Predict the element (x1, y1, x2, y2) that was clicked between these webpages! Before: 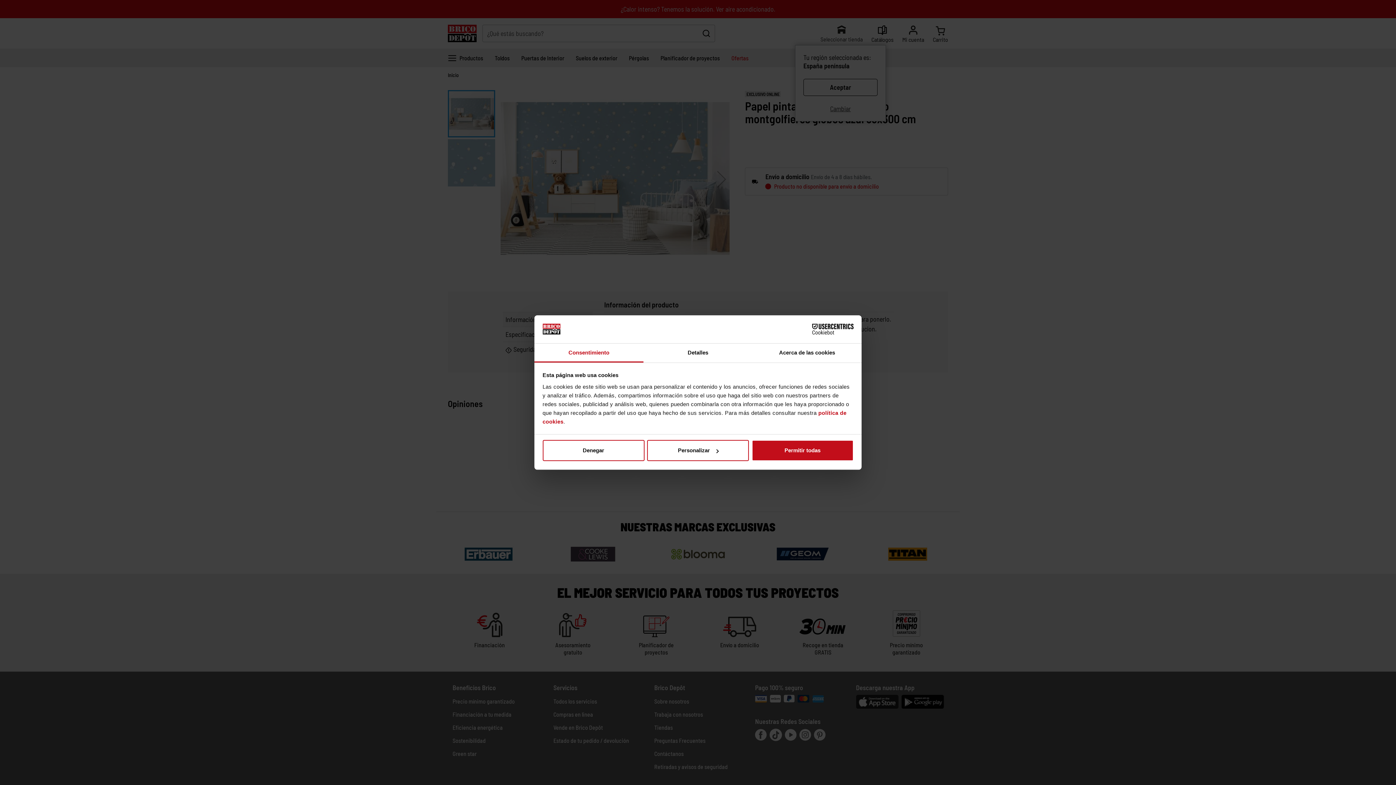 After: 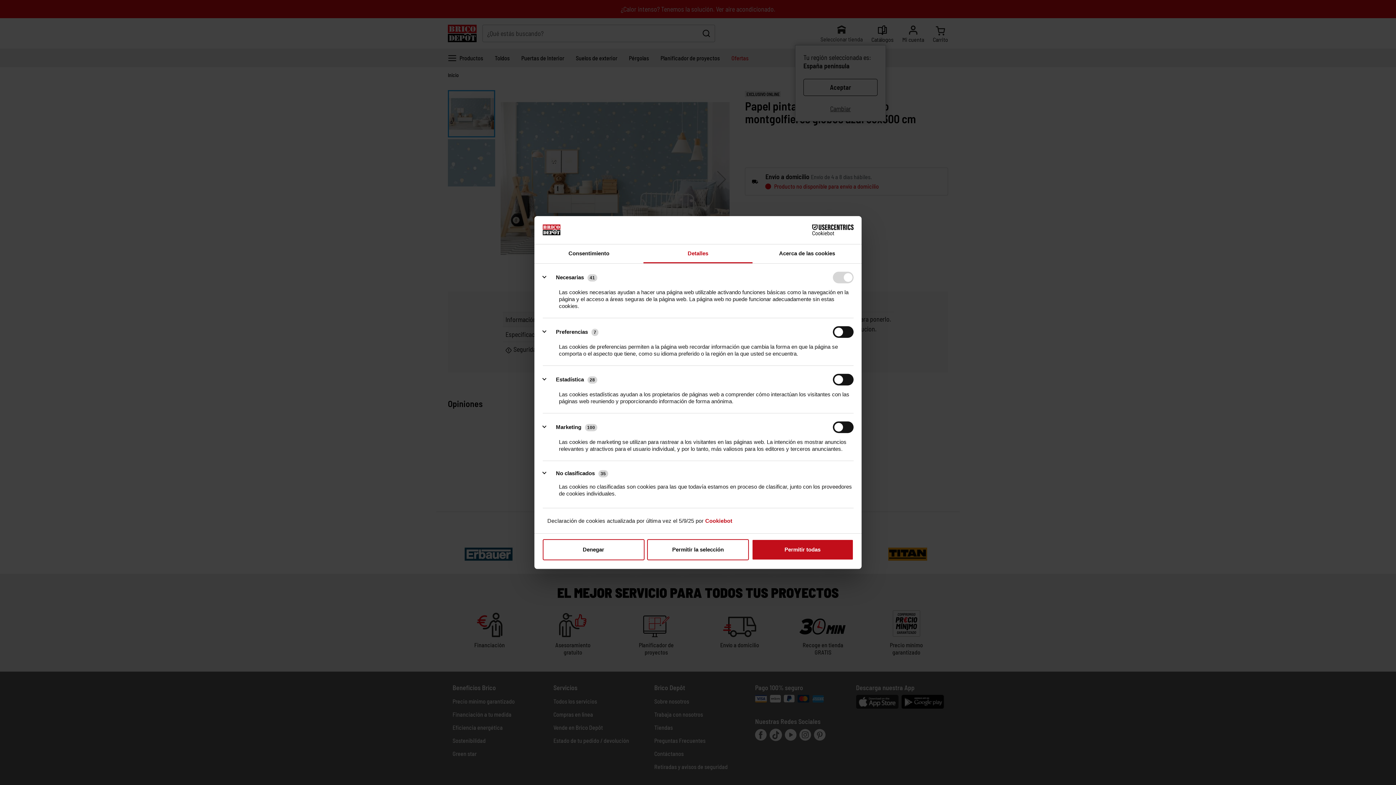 Action: label: Personalizar bbox: (647, 440, 749, 461)